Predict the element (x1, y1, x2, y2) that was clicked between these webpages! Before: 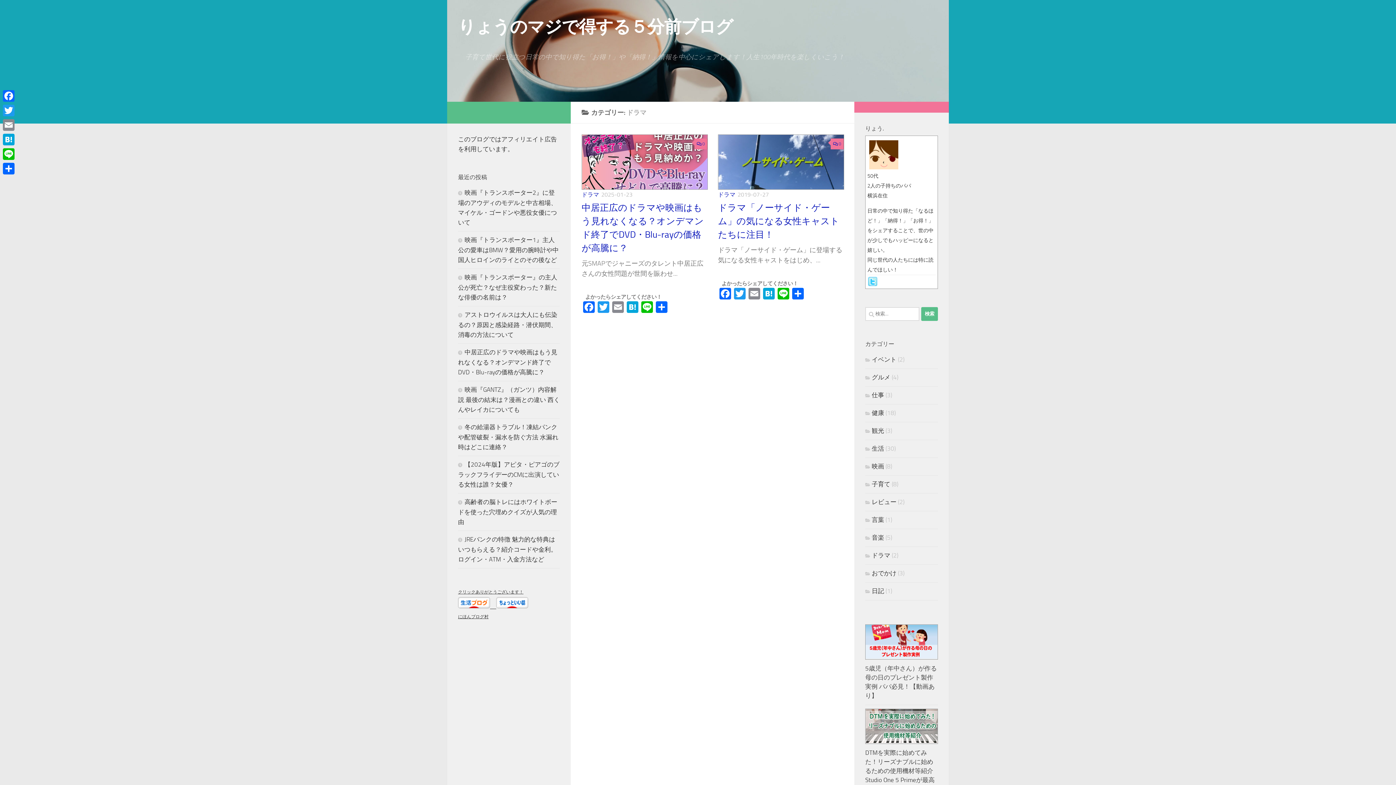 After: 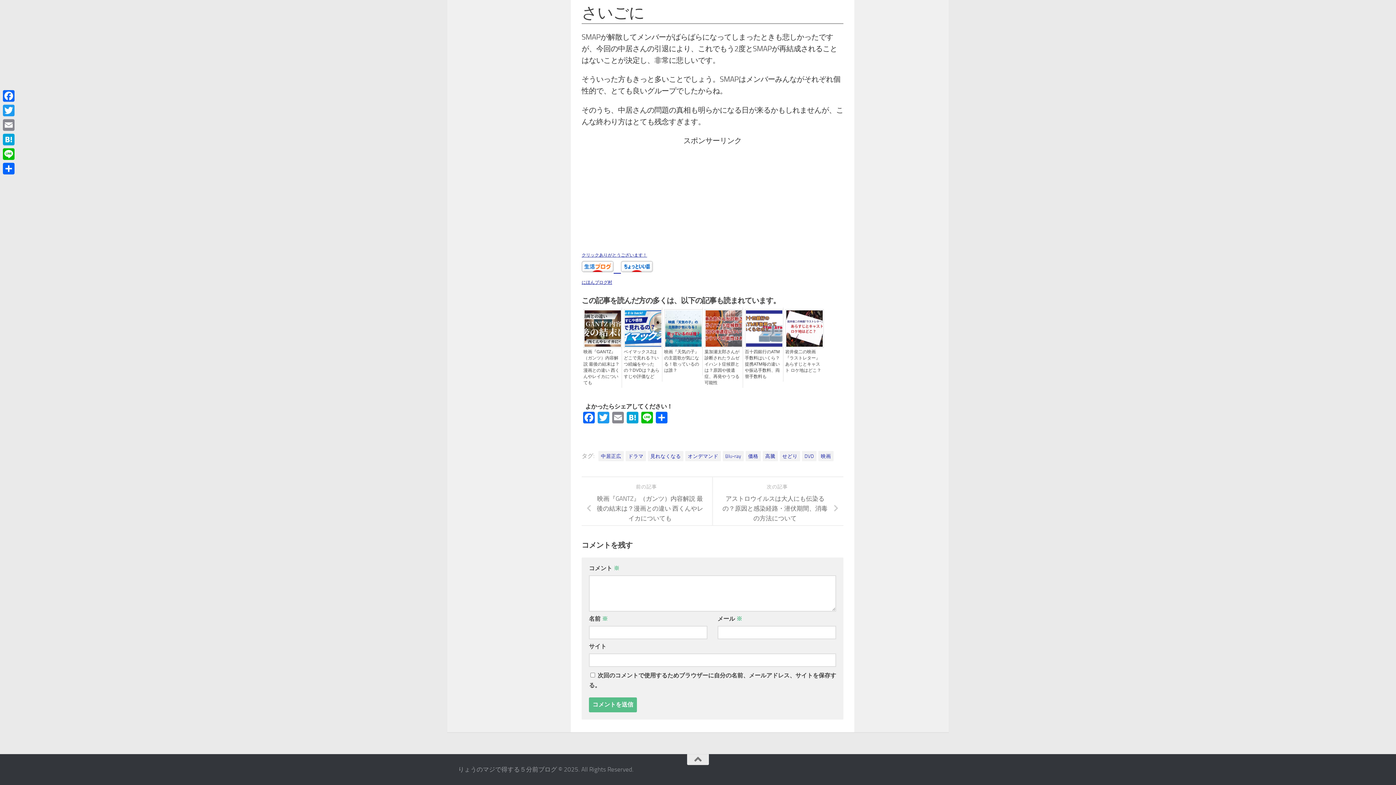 Action: label: 0 bbox: (694, 138, 707, 149)